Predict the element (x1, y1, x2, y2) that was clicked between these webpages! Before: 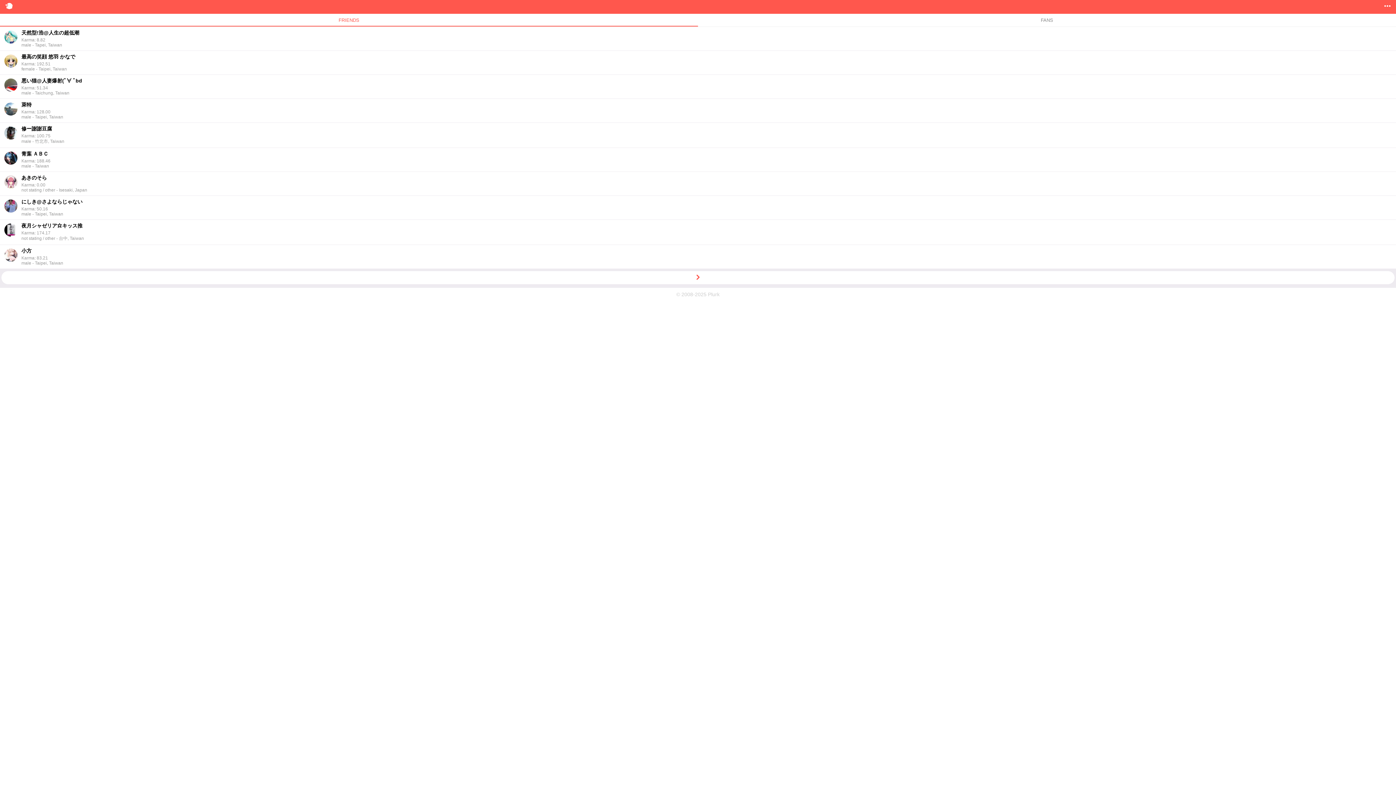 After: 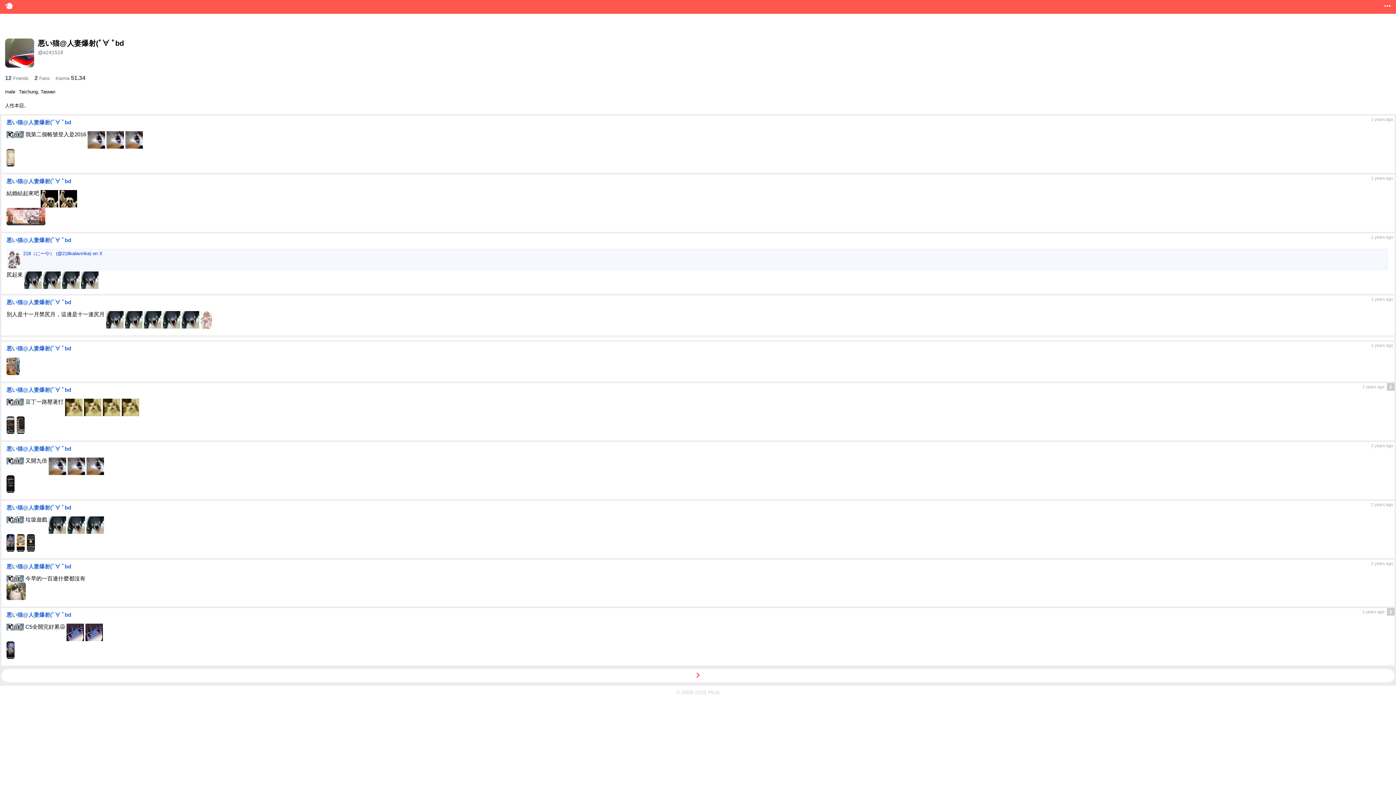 Action: label: 悪い猫@人妻爆射(ﾟ∀ ﾟbd bbox: (21, 77, 82, 84)